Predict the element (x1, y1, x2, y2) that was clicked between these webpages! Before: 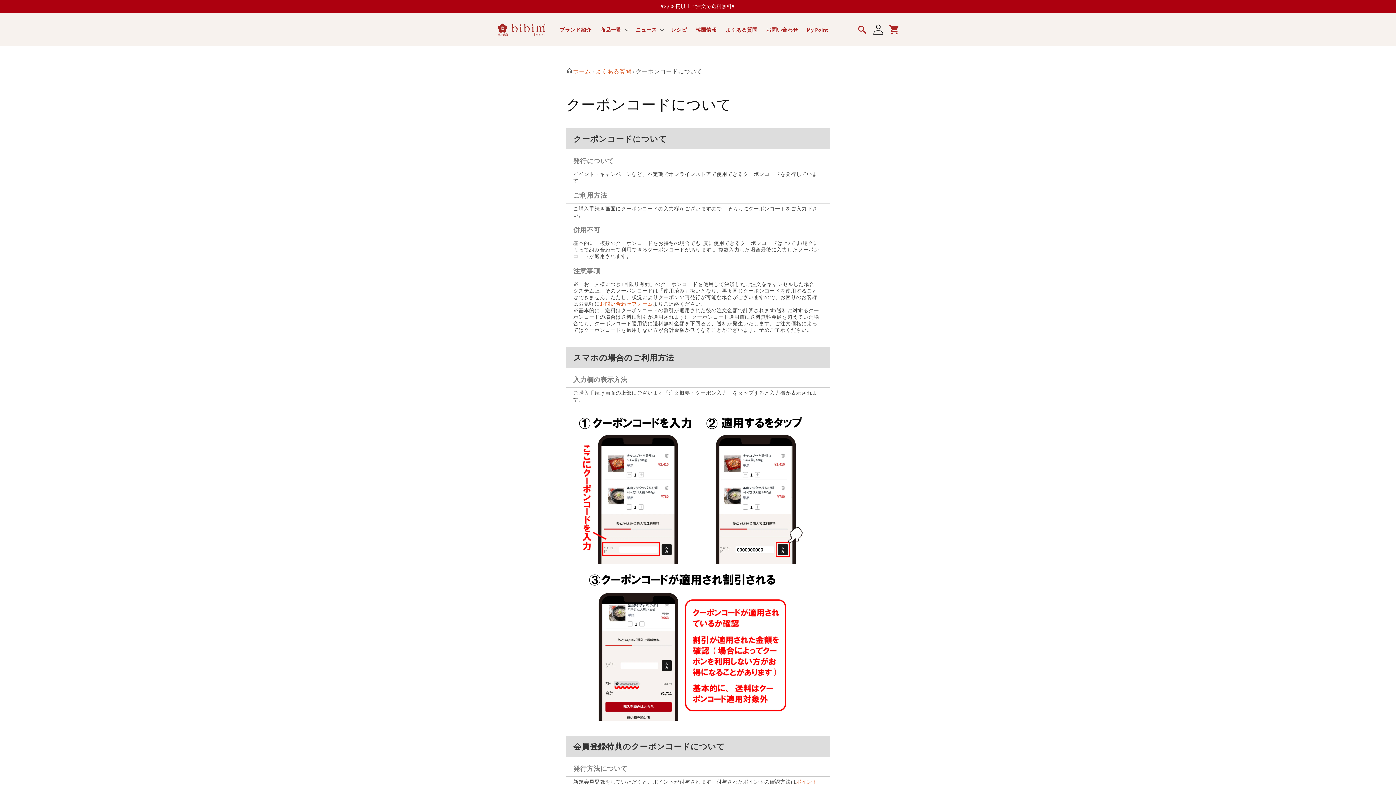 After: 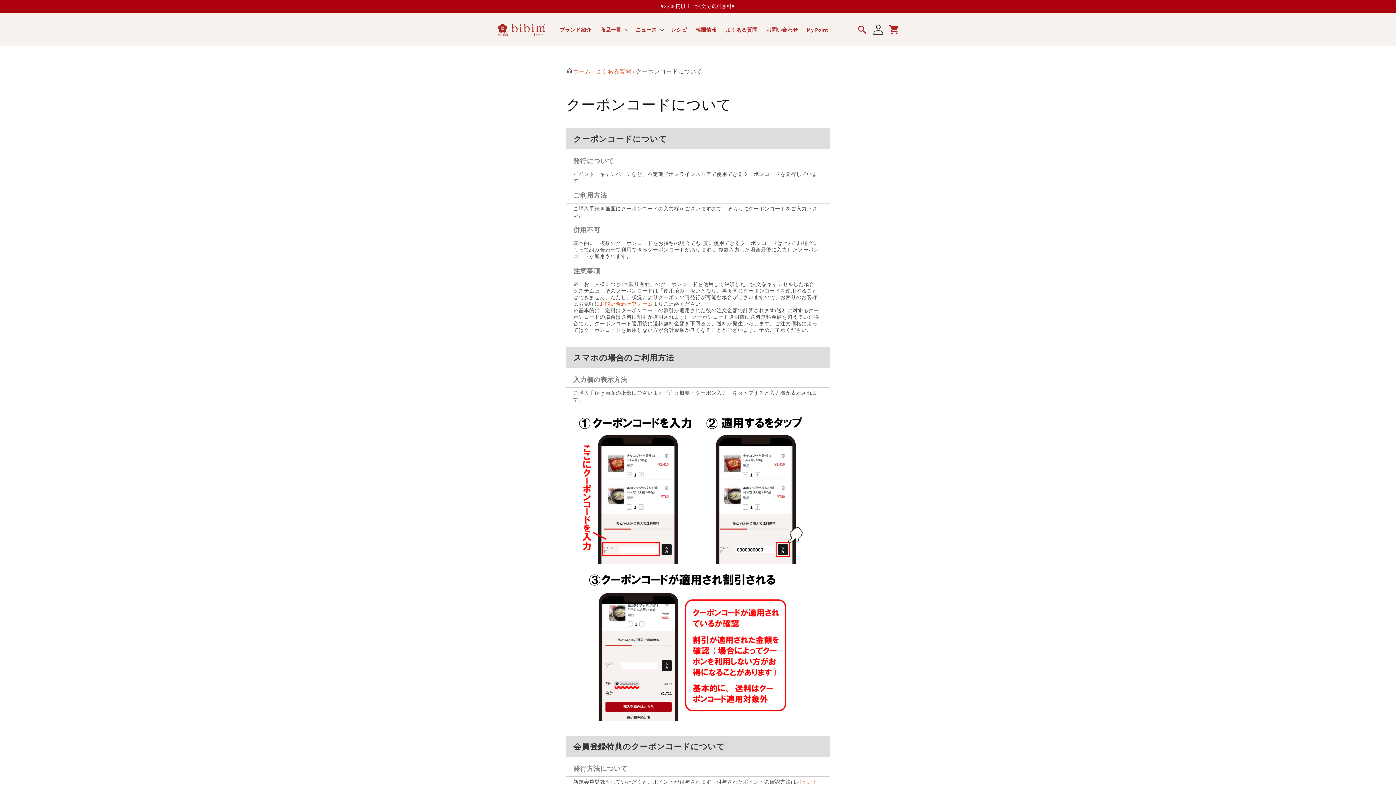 Action: bbox: (802, 22, 832, 37) label: My Point